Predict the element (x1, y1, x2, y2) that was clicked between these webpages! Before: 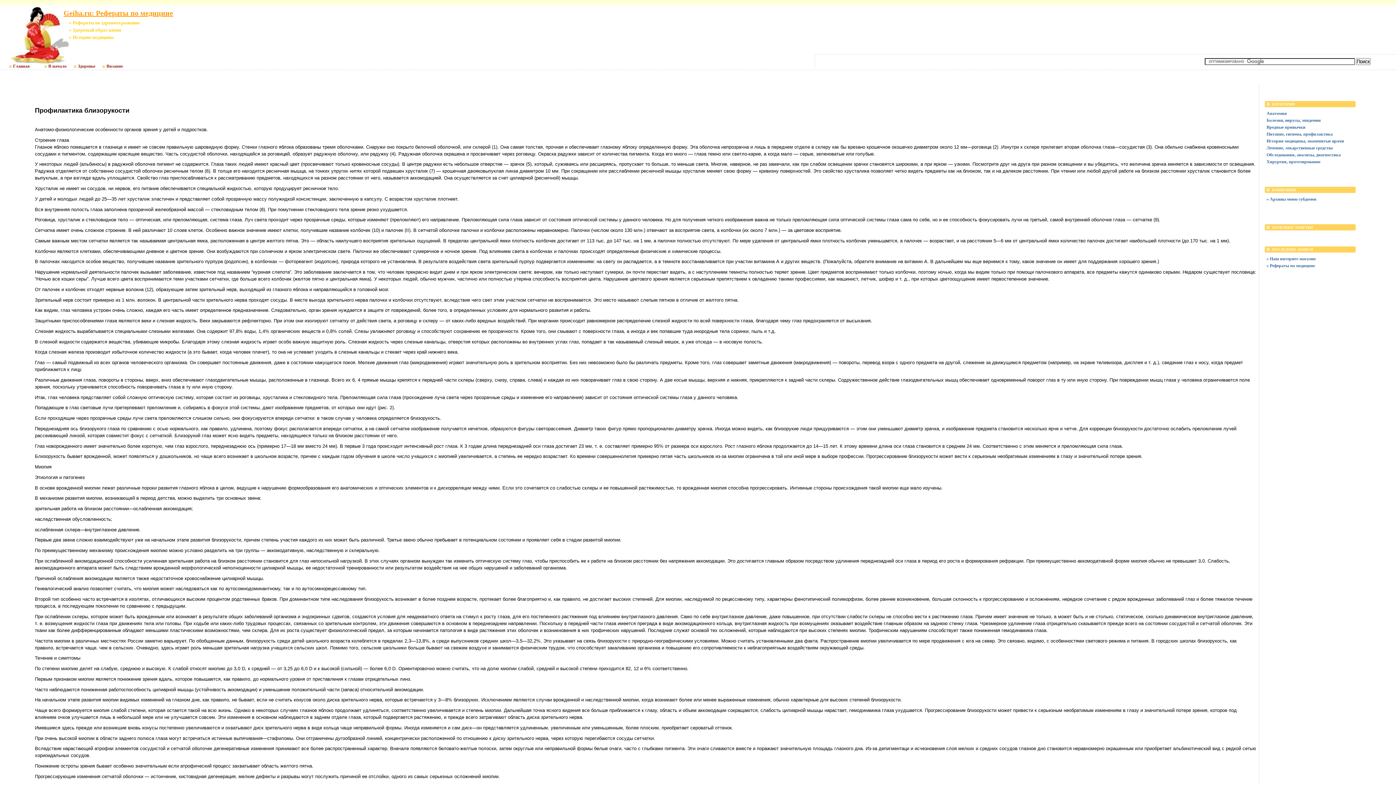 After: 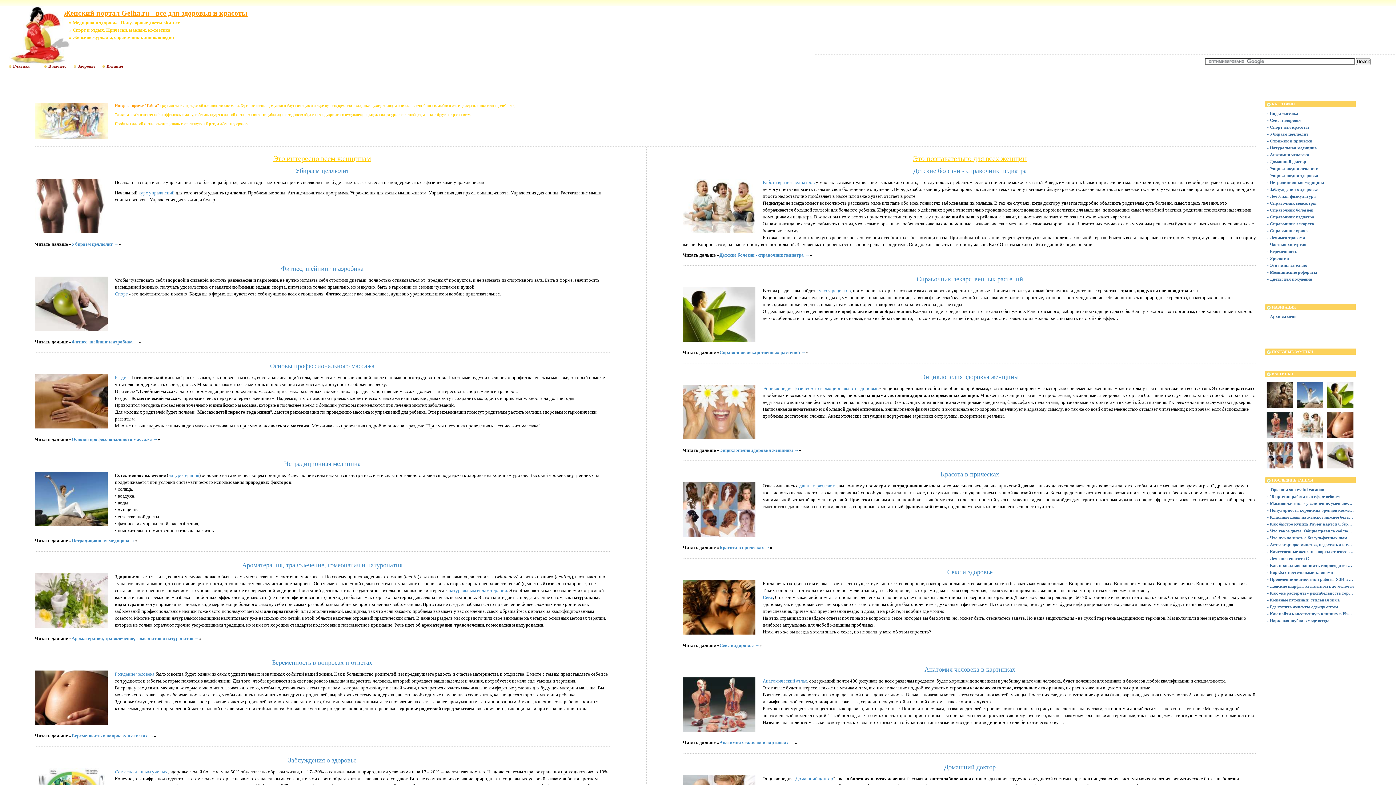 Action: label: Главная bbox: (0, 62, 33, 69)